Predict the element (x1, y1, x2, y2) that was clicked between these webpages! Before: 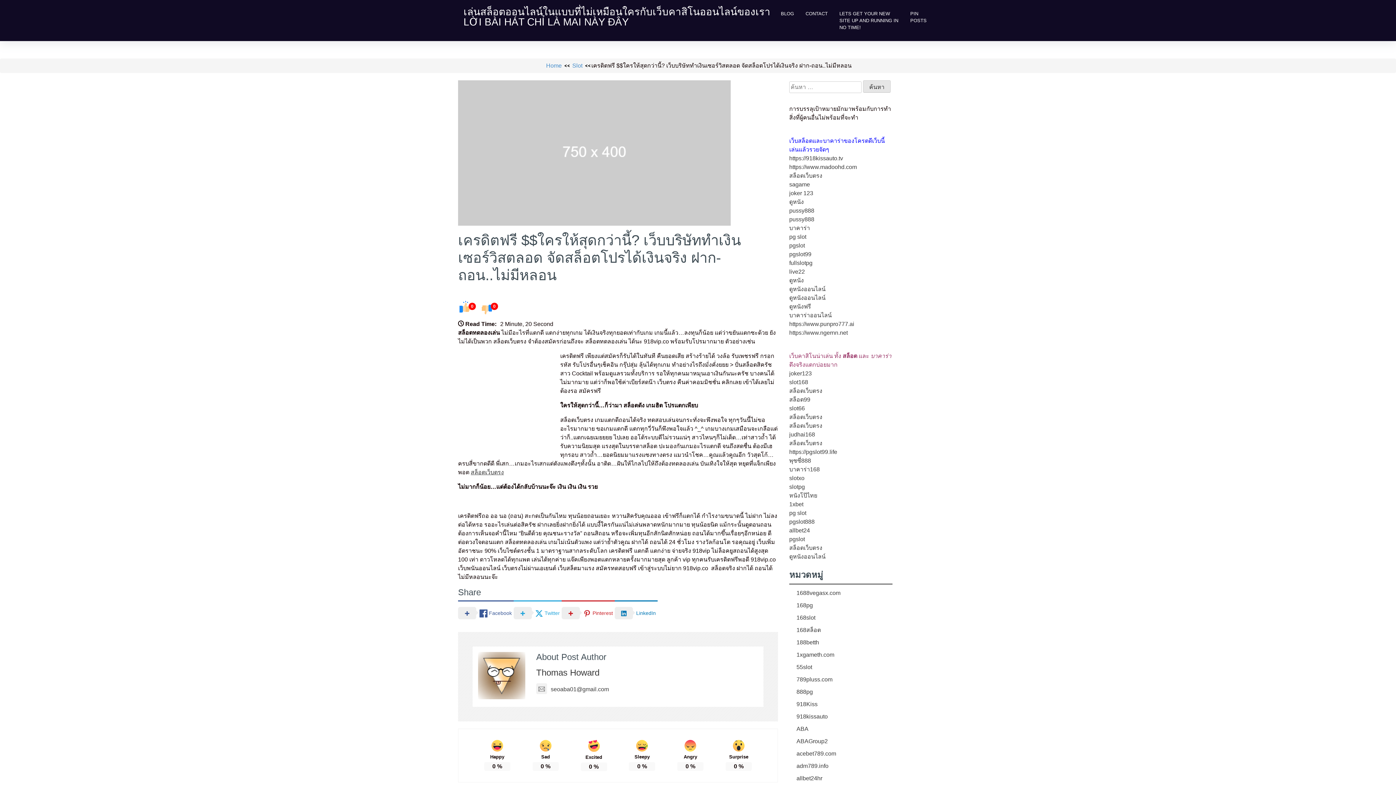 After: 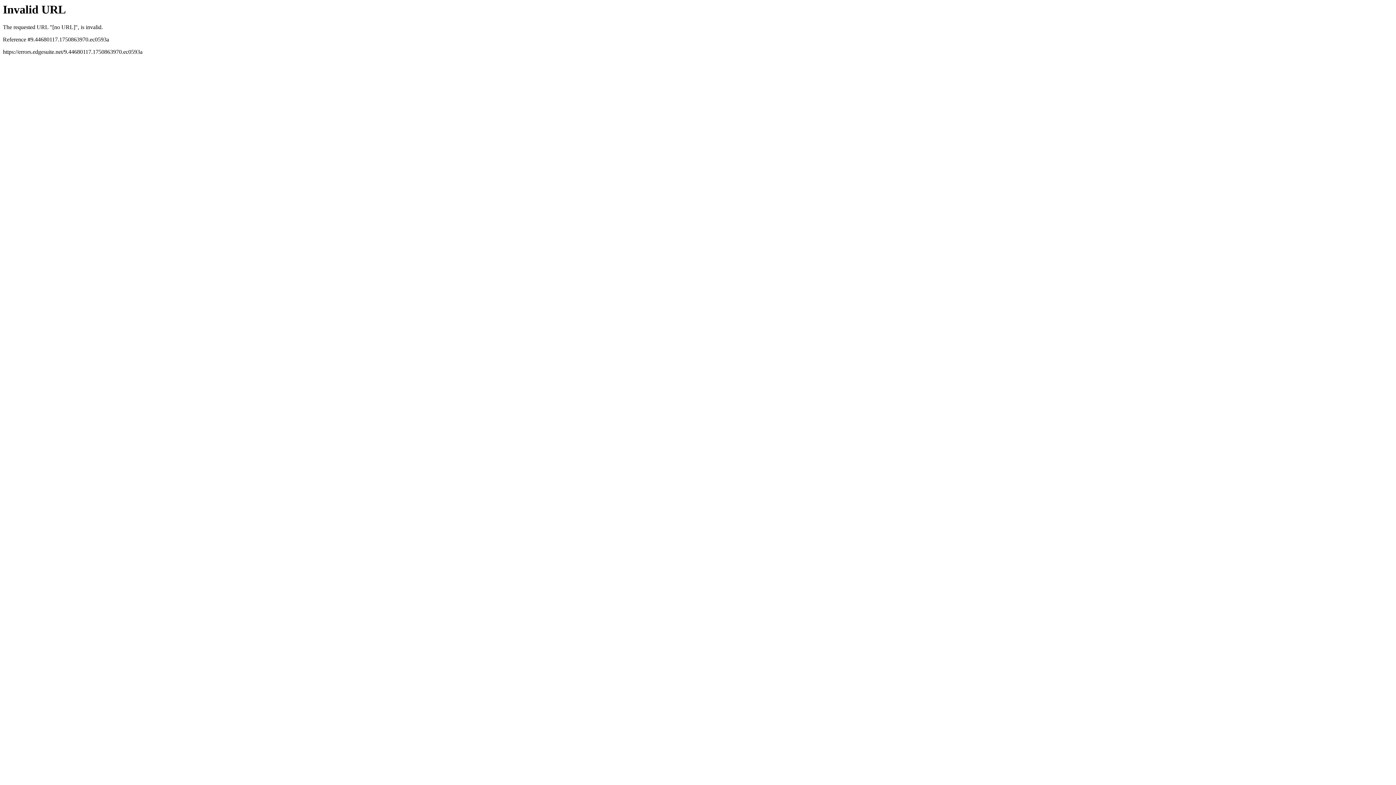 Action: bbox: (789, 405, 805, 411) label: slot66